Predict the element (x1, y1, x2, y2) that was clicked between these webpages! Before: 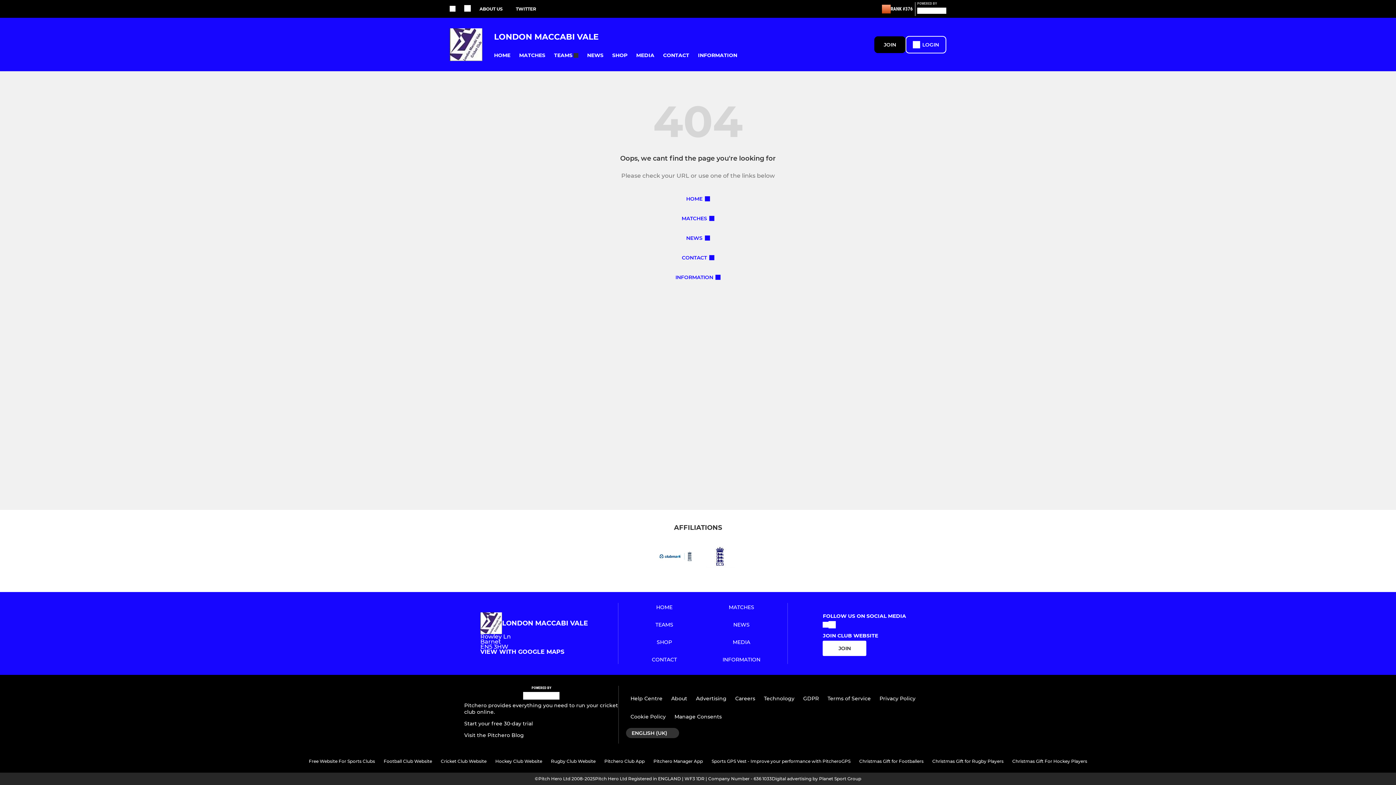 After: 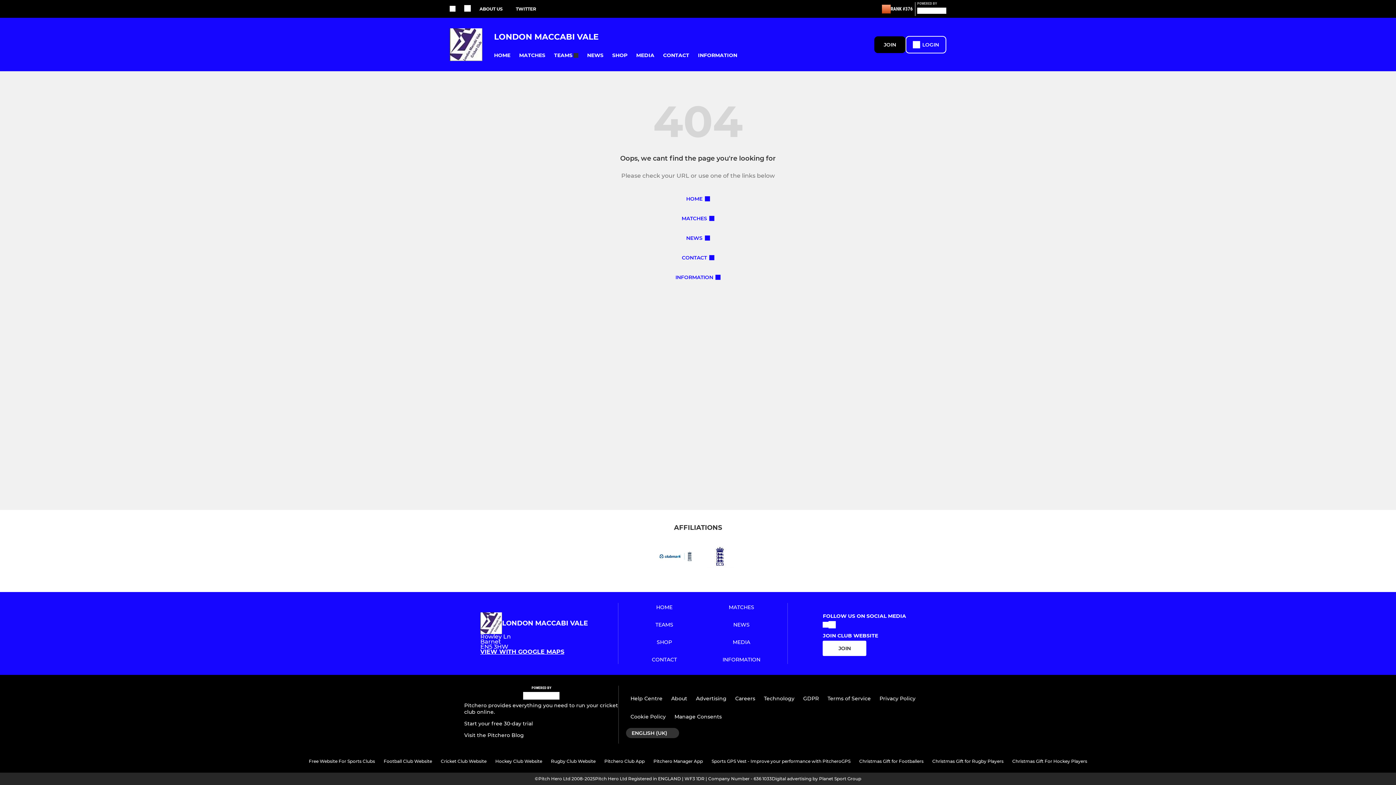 Action: label: VIEW WITH GOOGLE MAPS bbox: (480, 649, 588, 655)